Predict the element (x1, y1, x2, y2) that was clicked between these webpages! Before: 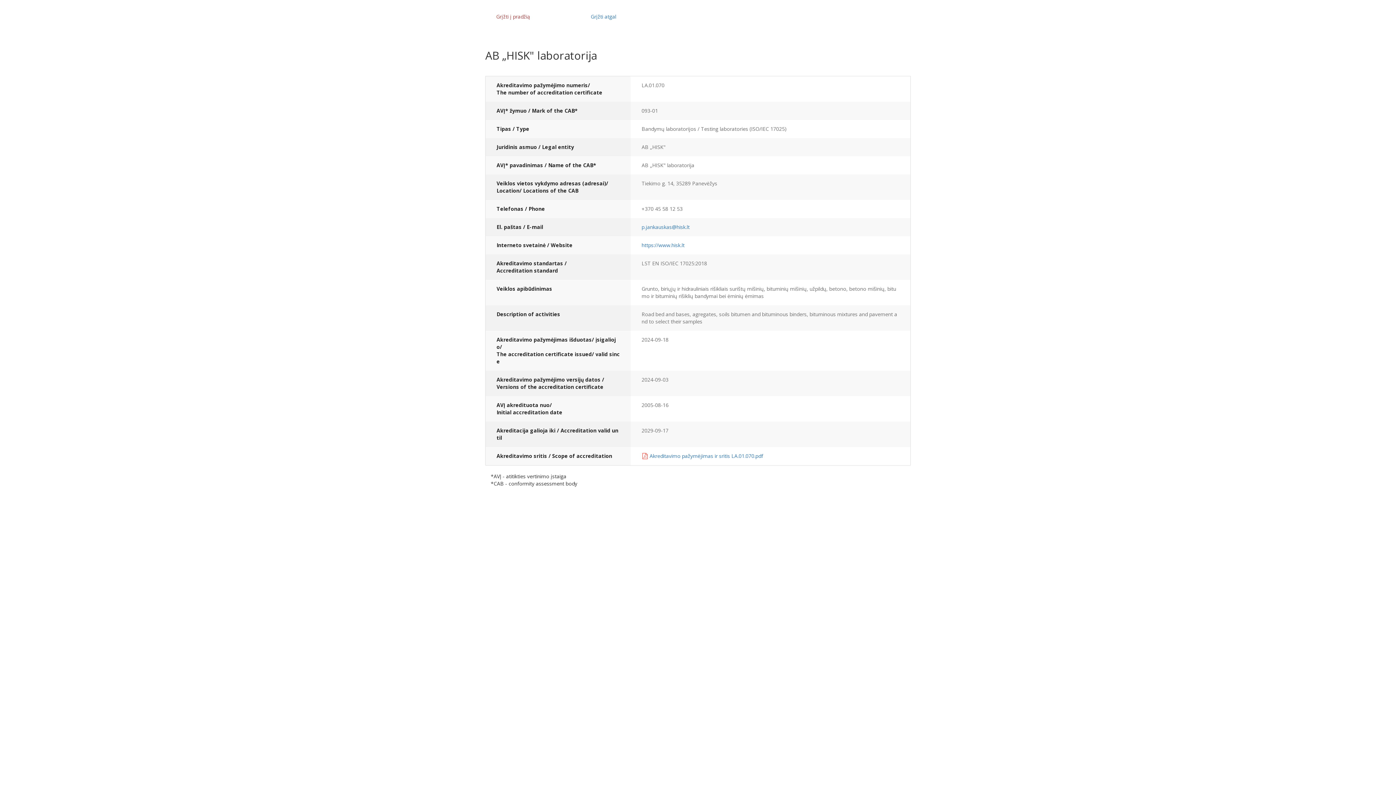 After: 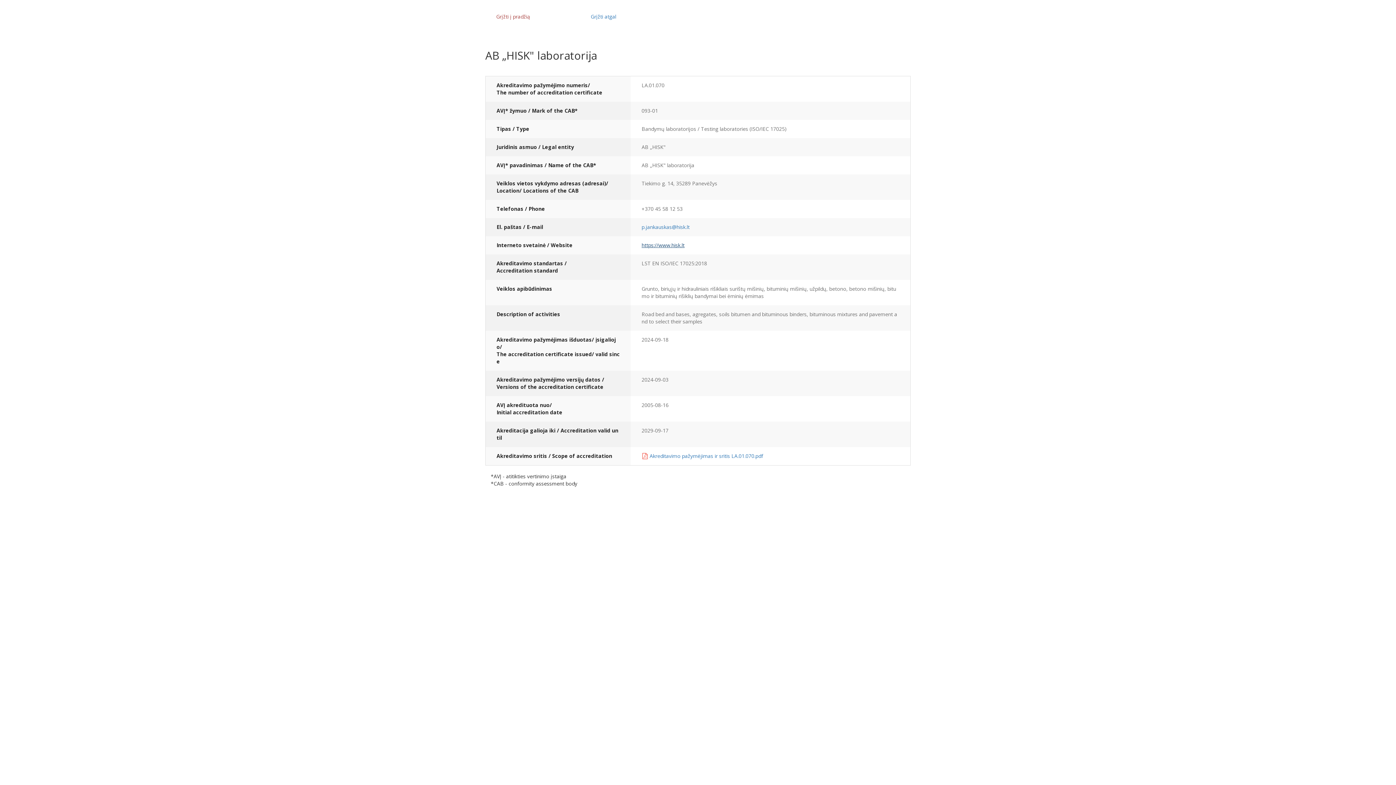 Action: bbox: (641, 241, 684, 248) label: https://www.hisk.lt